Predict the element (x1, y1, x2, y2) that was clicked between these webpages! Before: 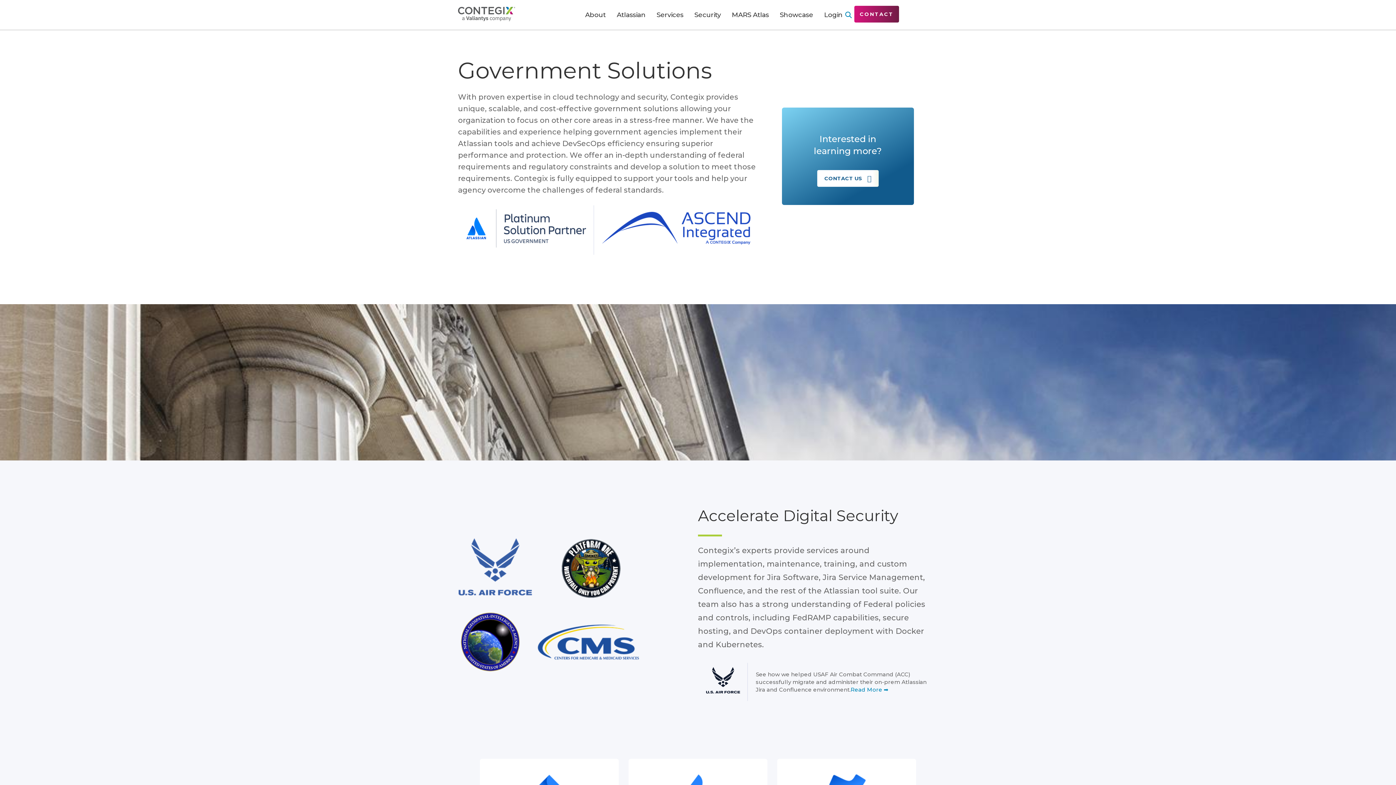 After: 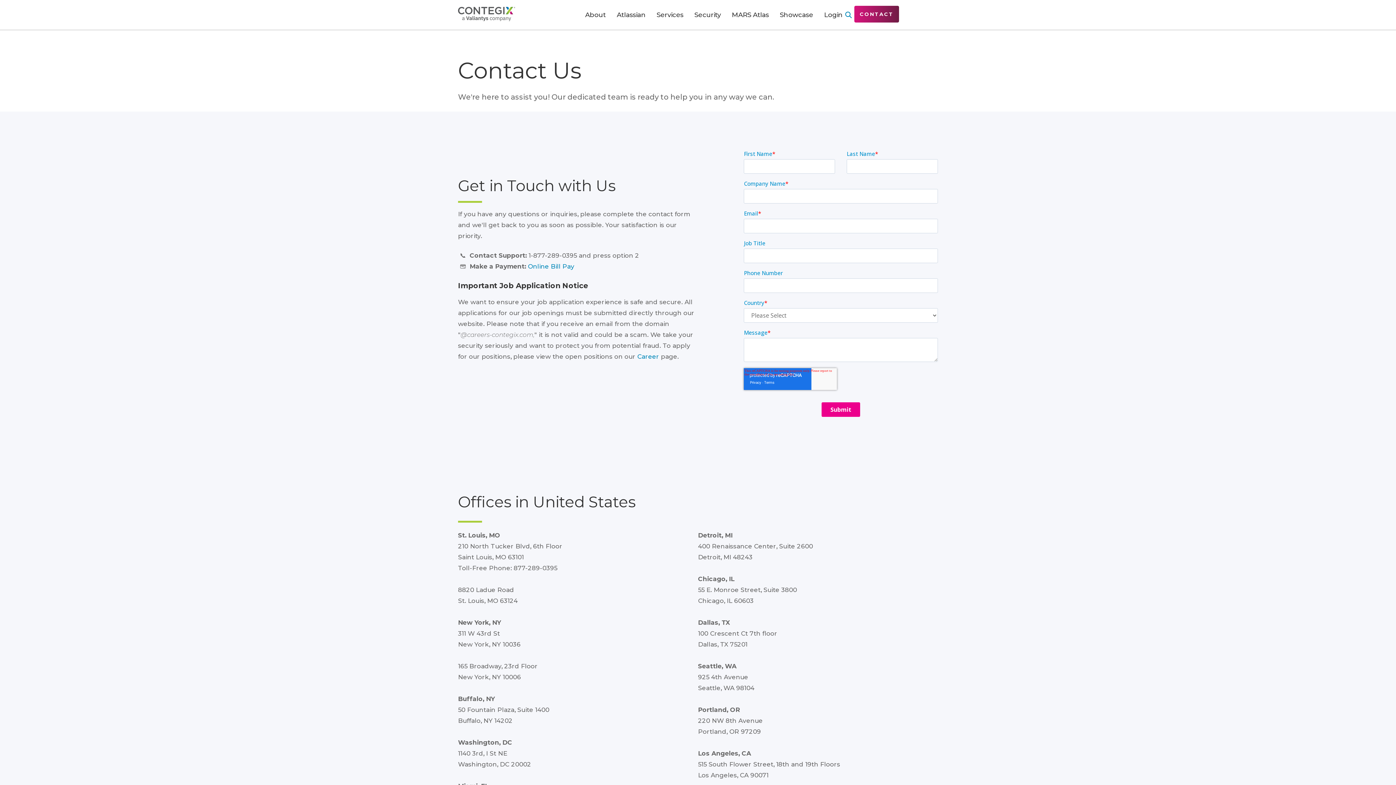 Action: label: CONTACT US  bbox: (817, 170, 878, 186)